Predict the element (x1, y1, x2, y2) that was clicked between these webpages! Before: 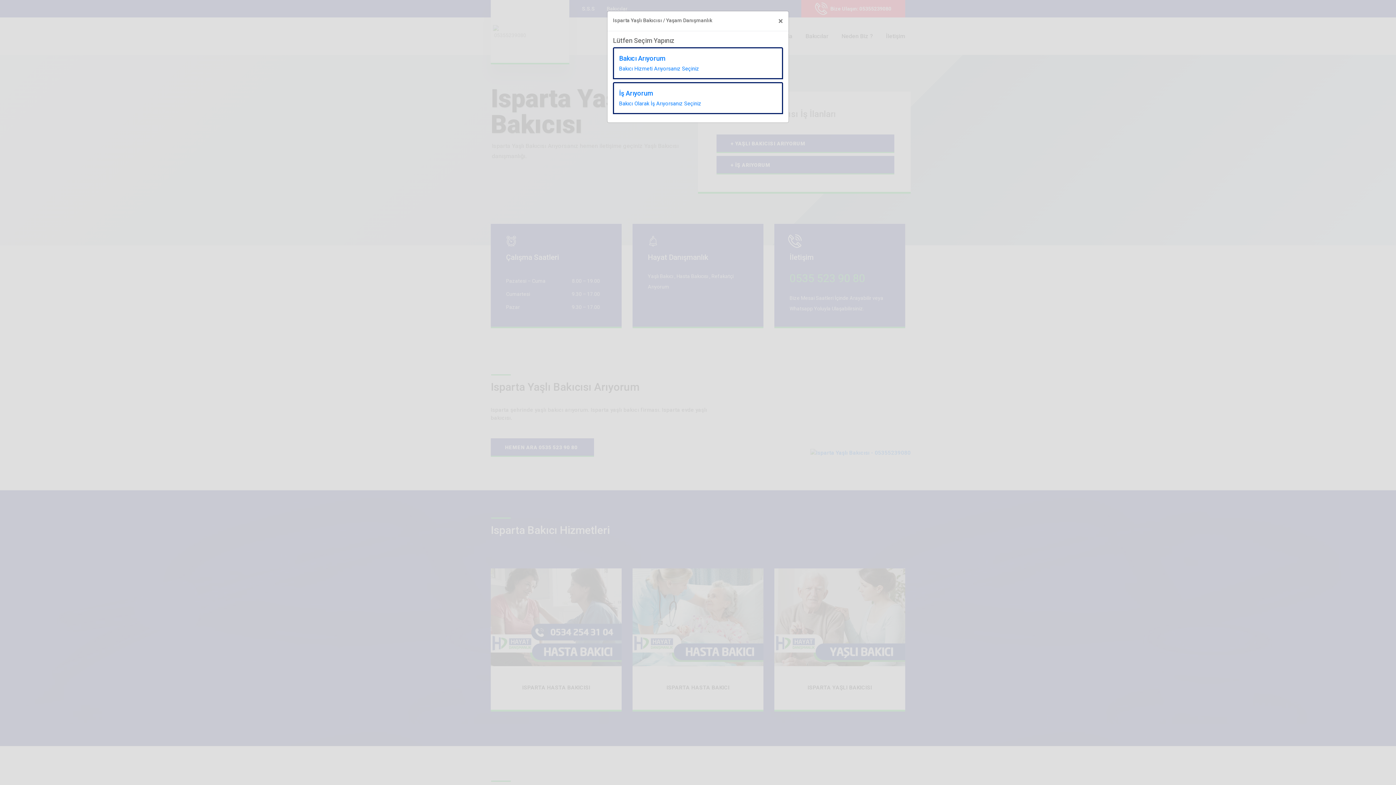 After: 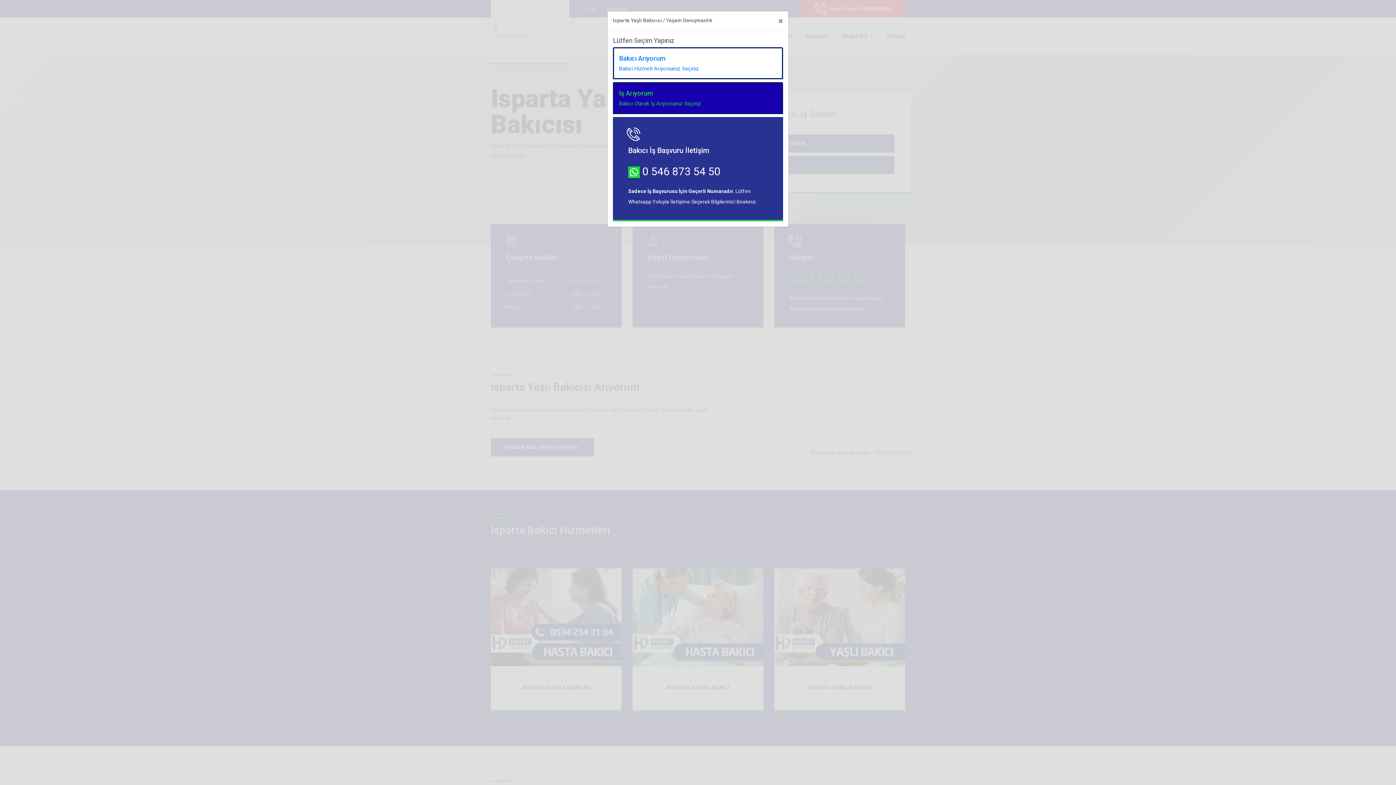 Action: bbox: (613, 82, 783, 114) label: İş Arıyorum
Bakıcı Olarak İş Arıyorsanız Seçiniz